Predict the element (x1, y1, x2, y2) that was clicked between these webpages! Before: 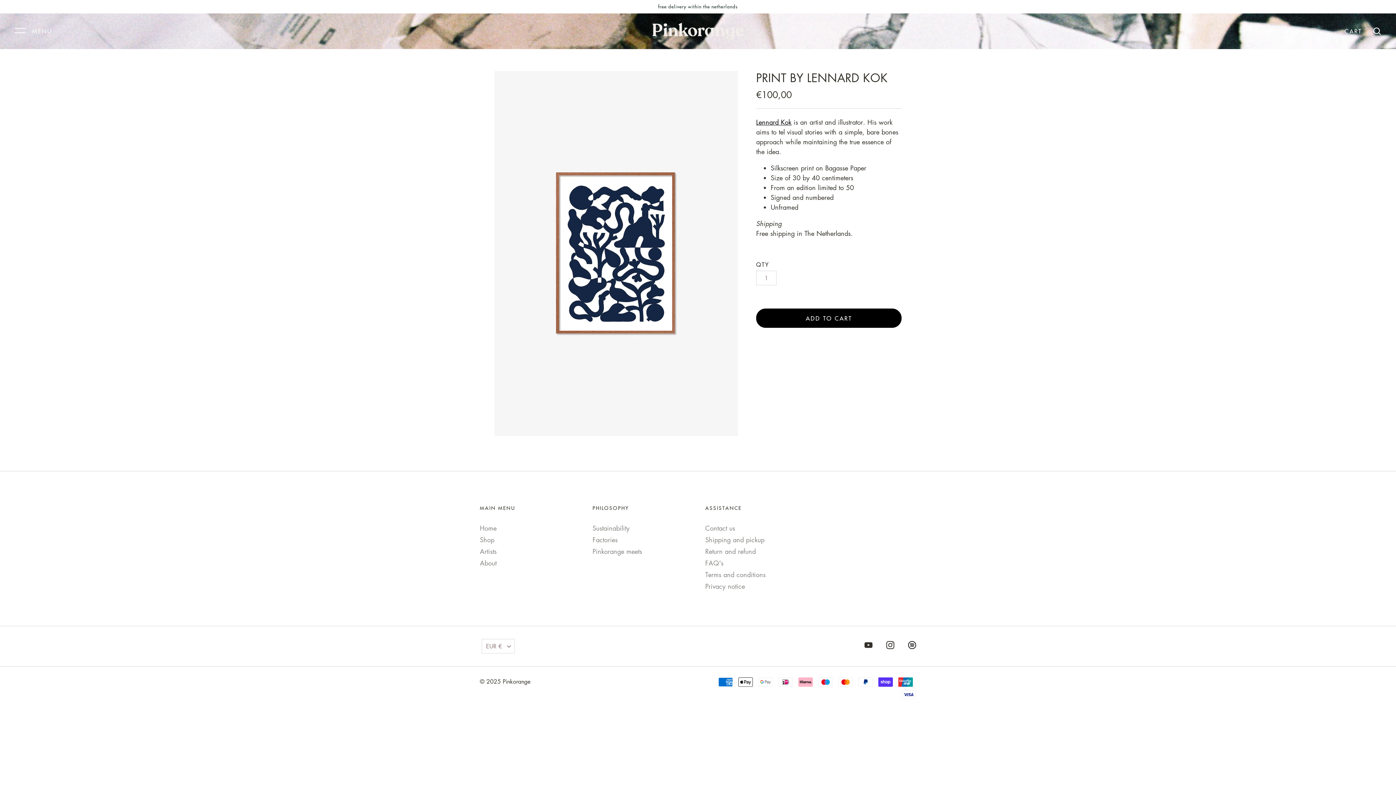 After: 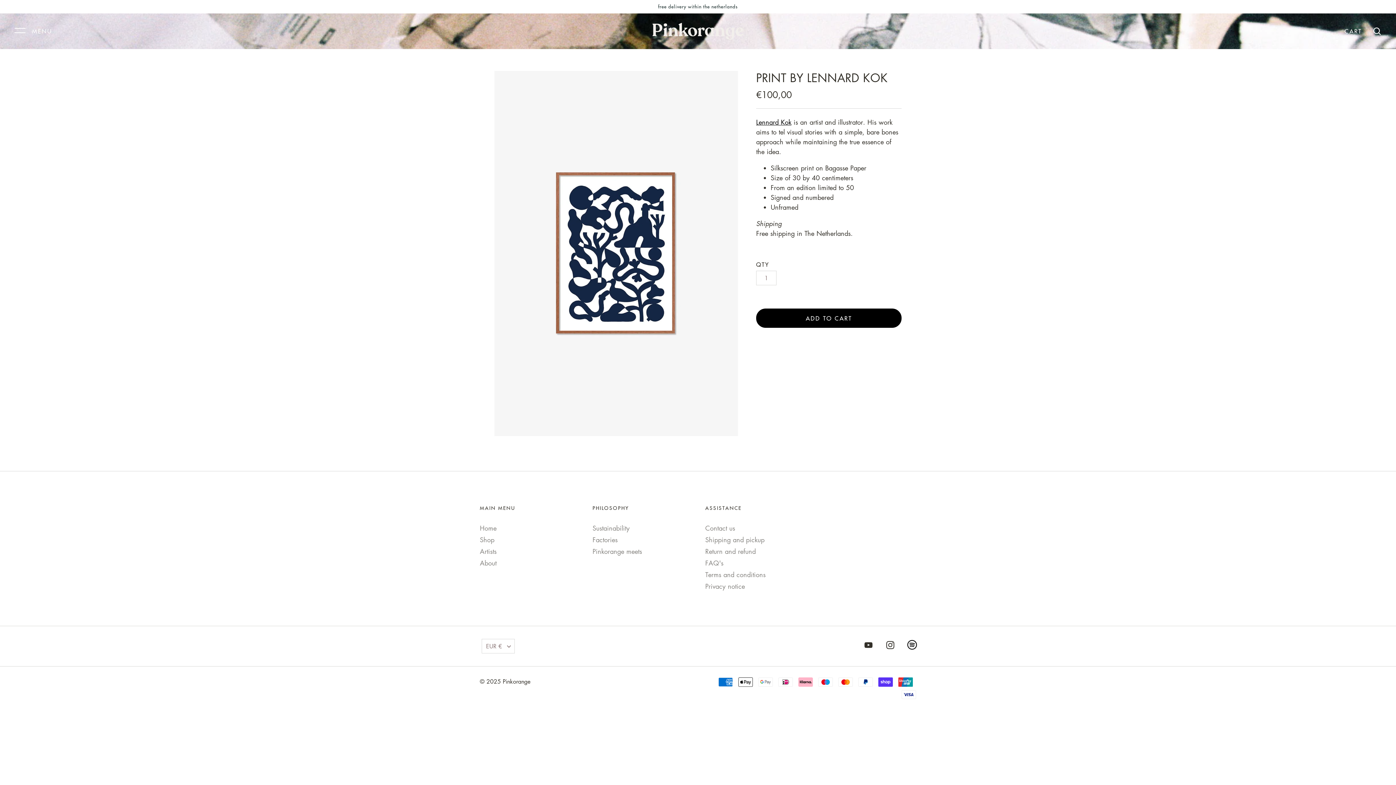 Action: bbox: (908, 641, 916, 652)